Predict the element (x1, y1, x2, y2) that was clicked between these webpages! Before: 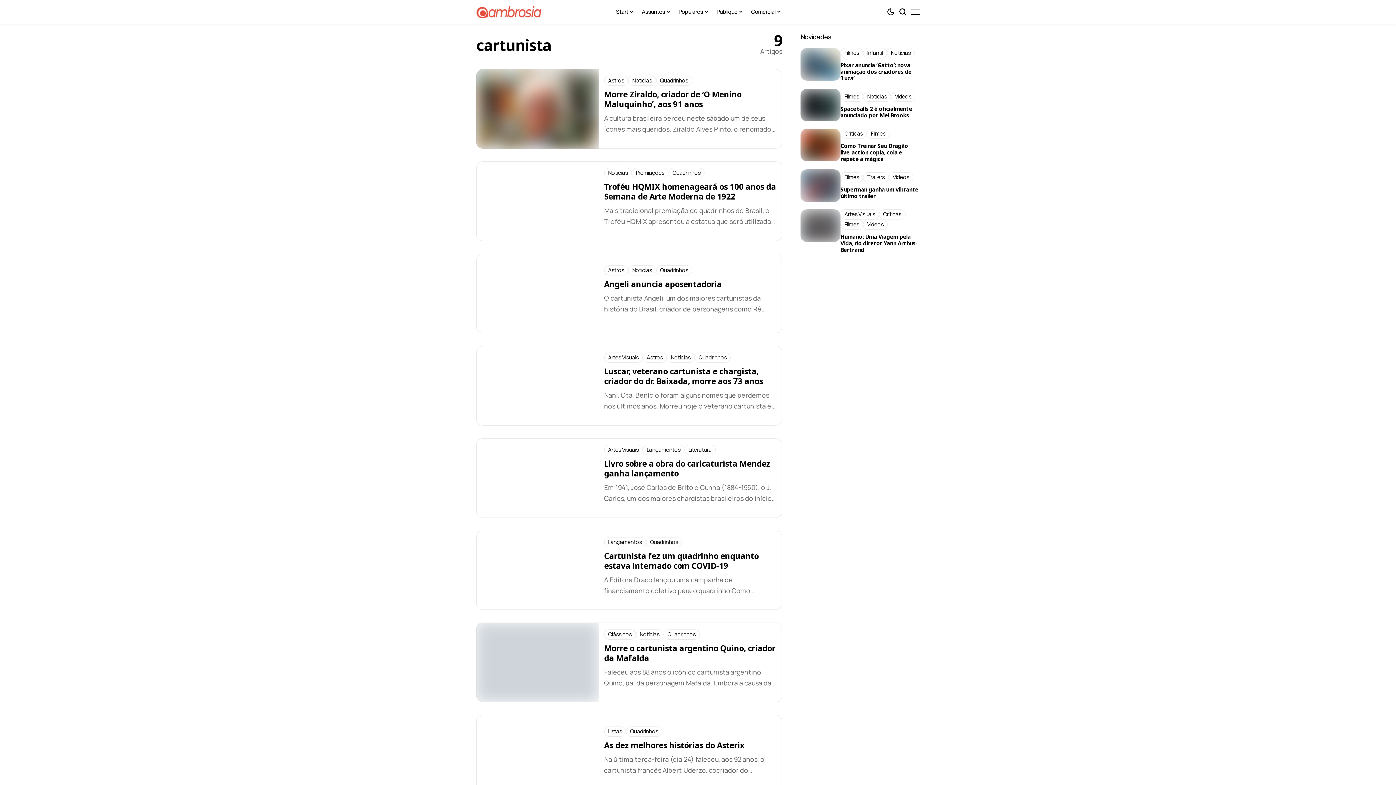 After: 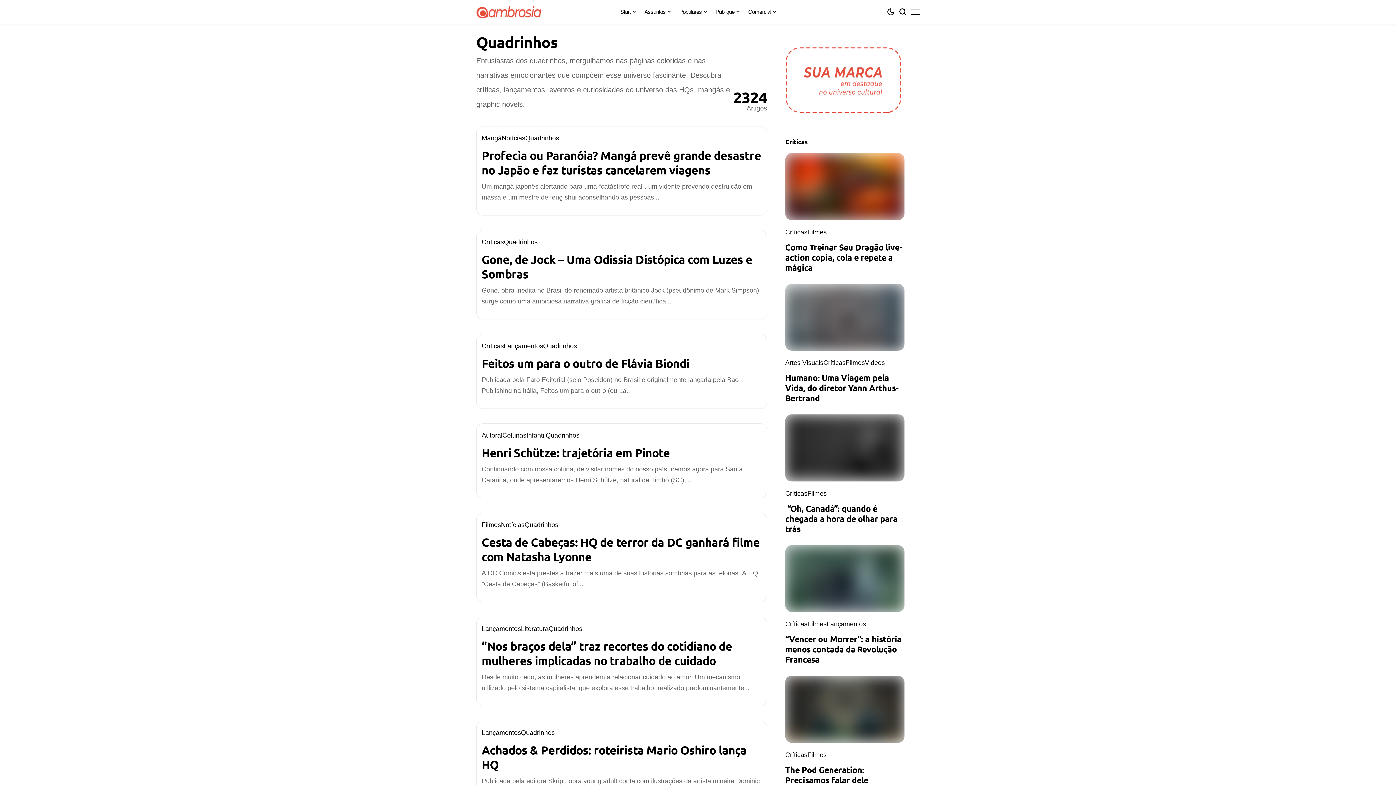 Action: bbox: (646, 537, 682, 547) label: Quadrinhos